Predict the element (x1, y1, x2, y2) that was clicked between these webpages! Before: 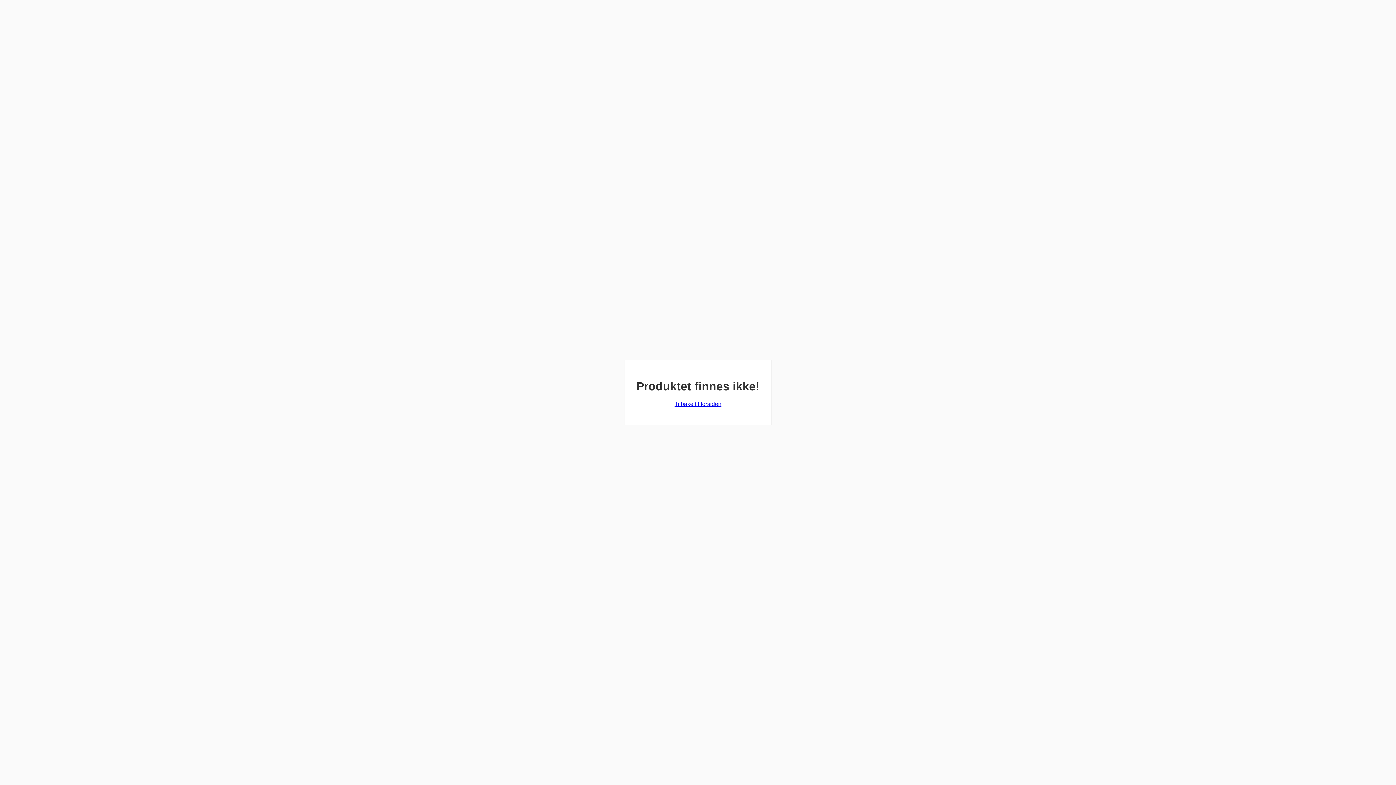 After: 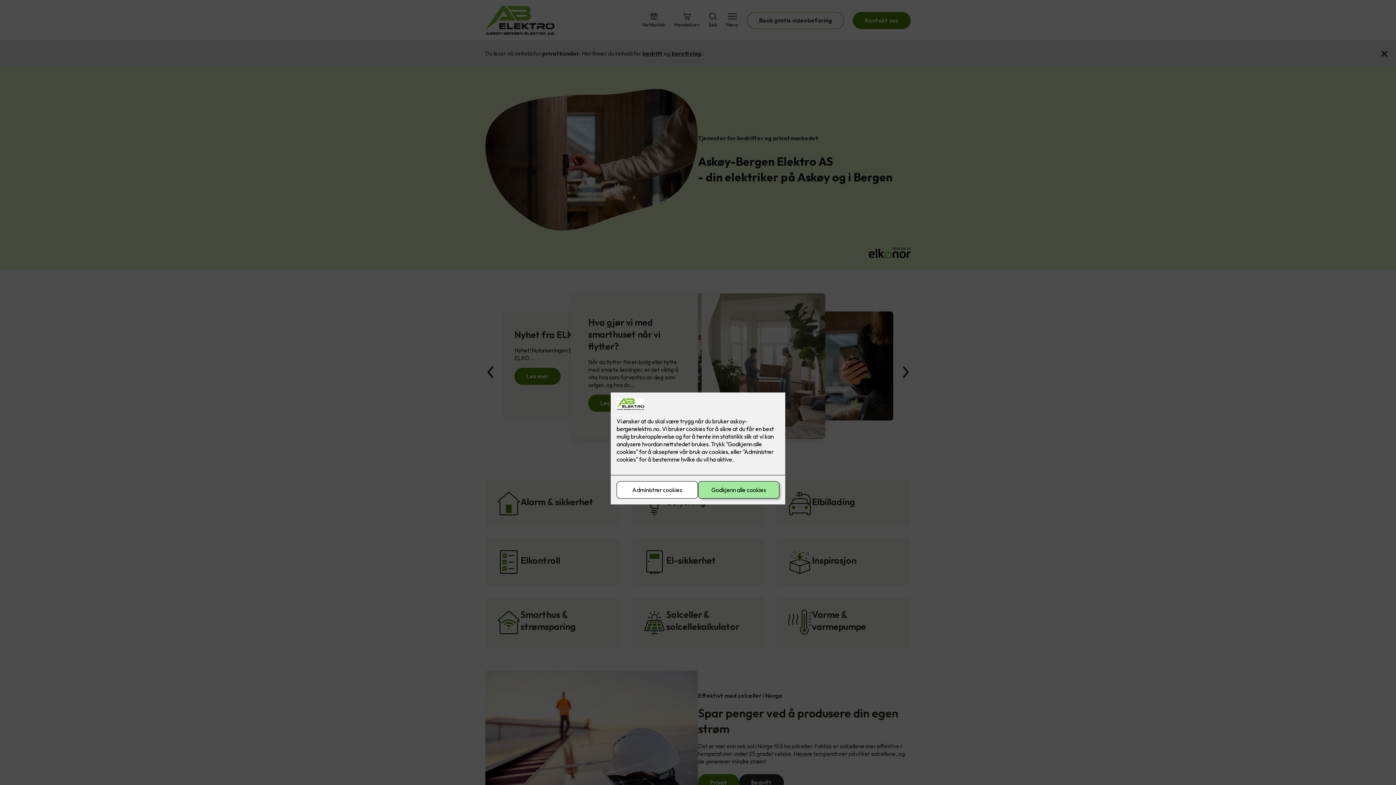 Action: label: Tilbake til forsiden bbox: (674, 401, 721, 407)